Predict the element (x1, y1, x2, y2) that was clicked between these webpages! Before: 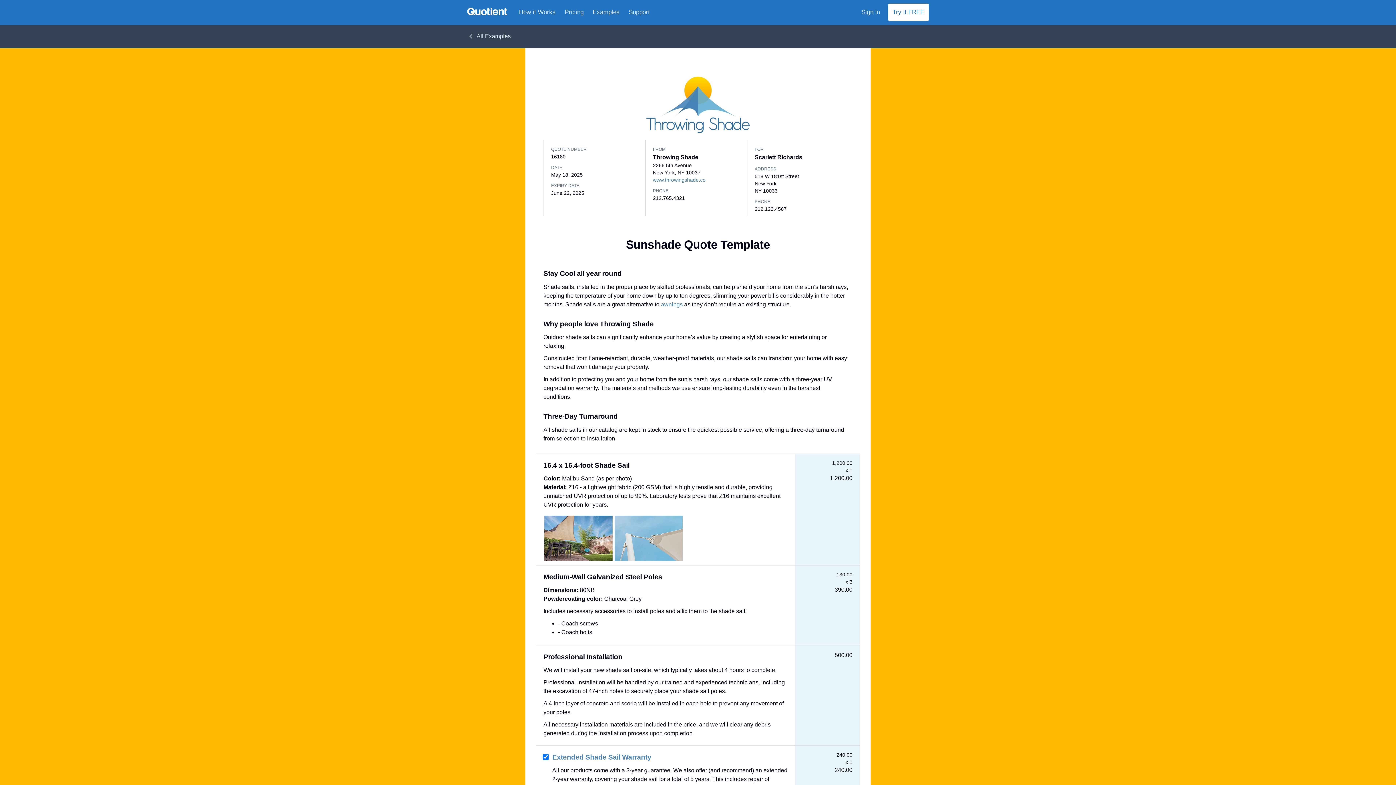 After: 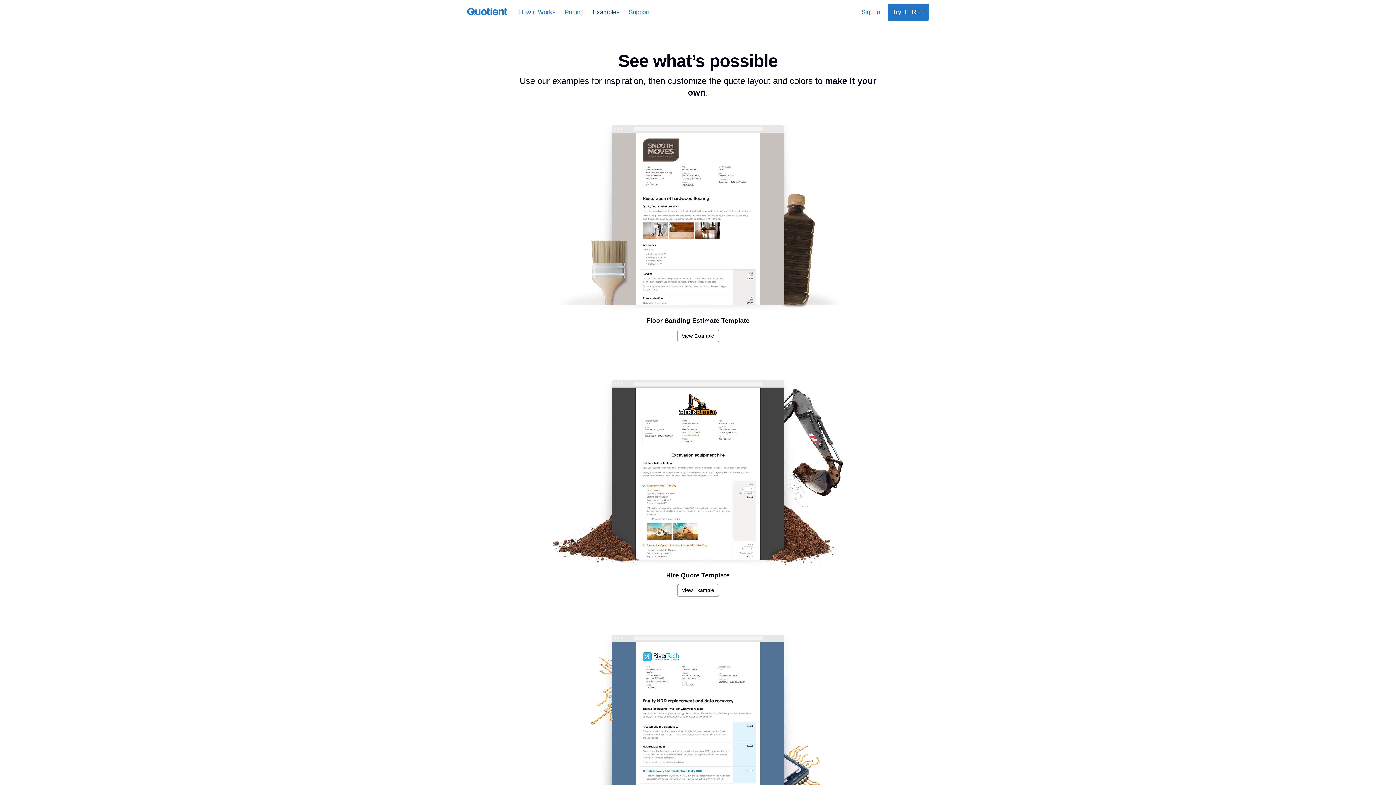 Action: label: All Examples bbox: (468, 24, 518, 48)